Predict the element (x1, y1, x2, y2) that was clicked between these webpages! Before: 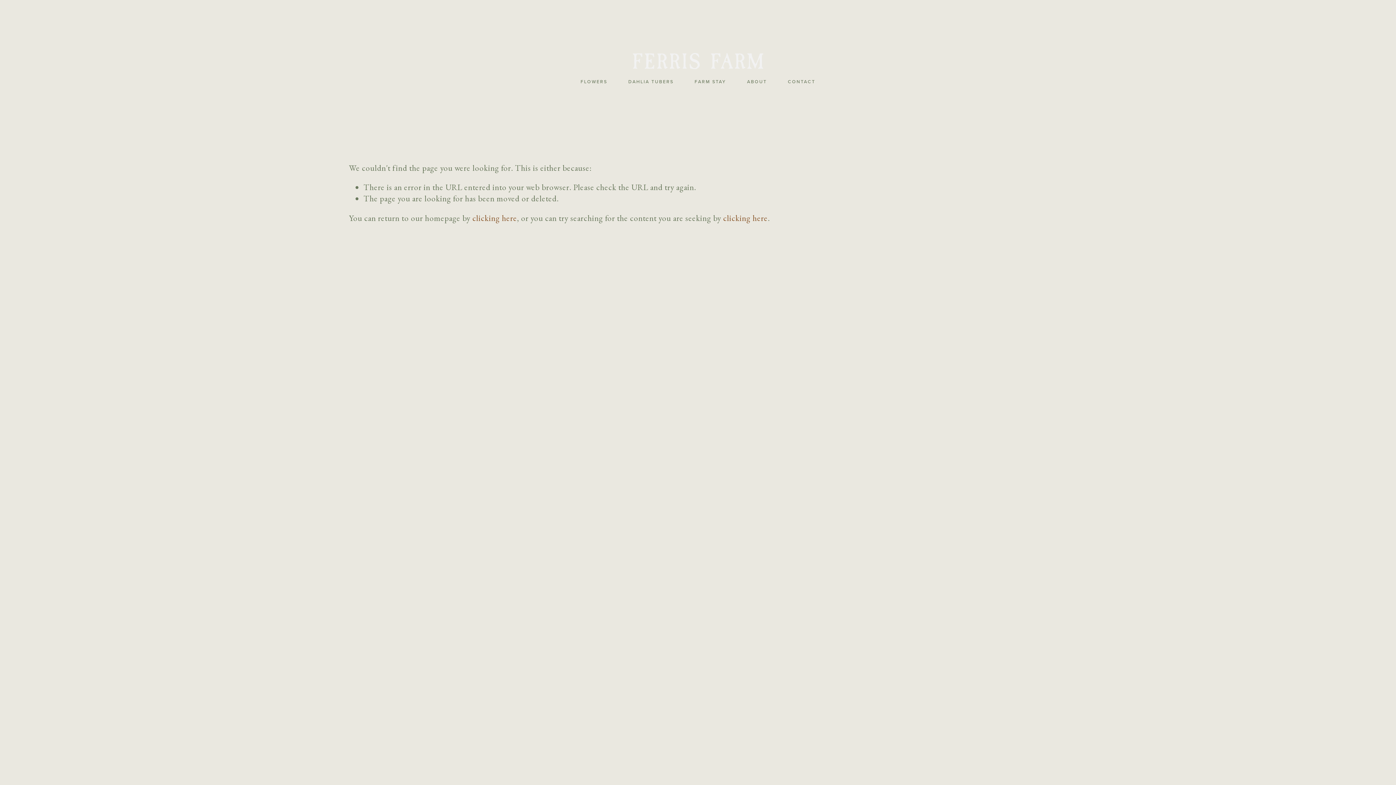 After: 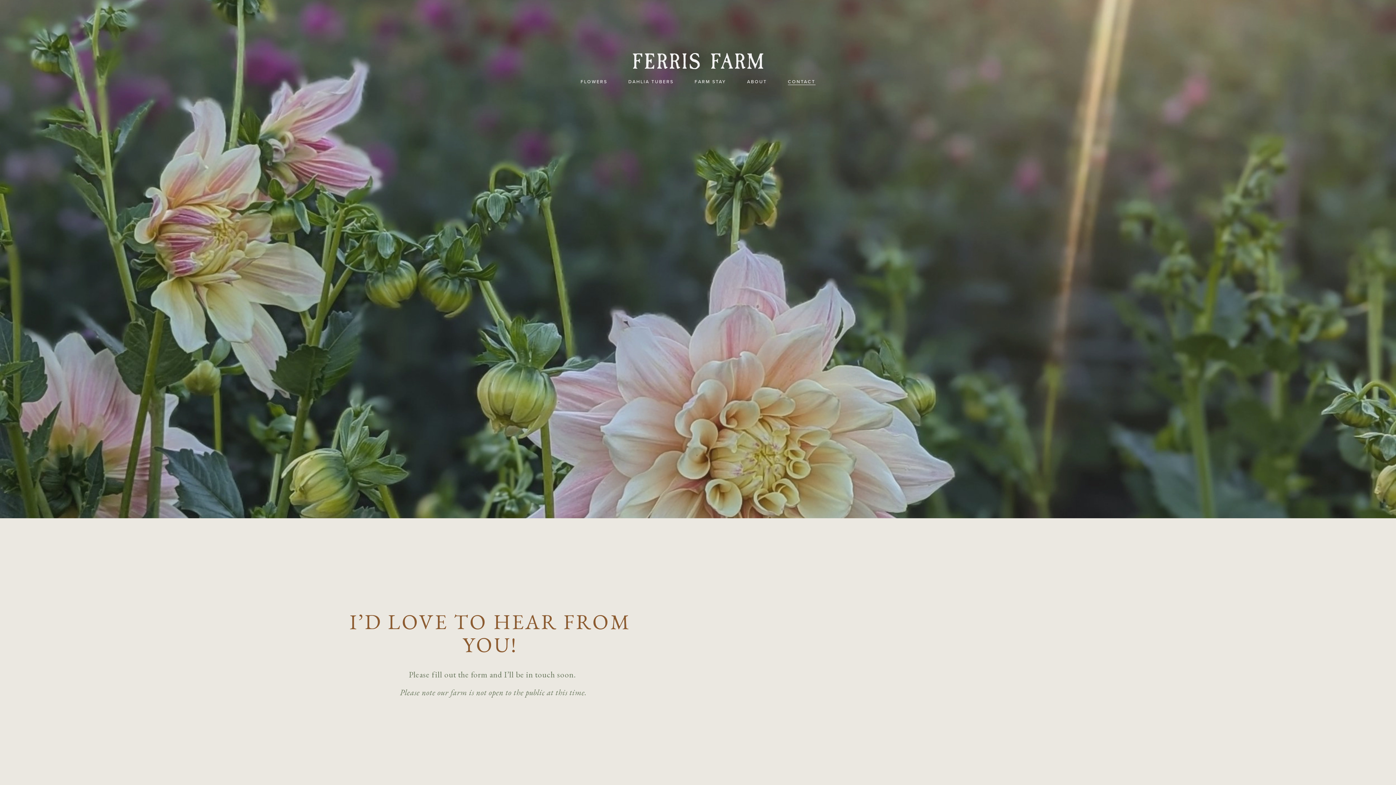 Action: bbox: (788, 76, 815, 85) label: CONTACT